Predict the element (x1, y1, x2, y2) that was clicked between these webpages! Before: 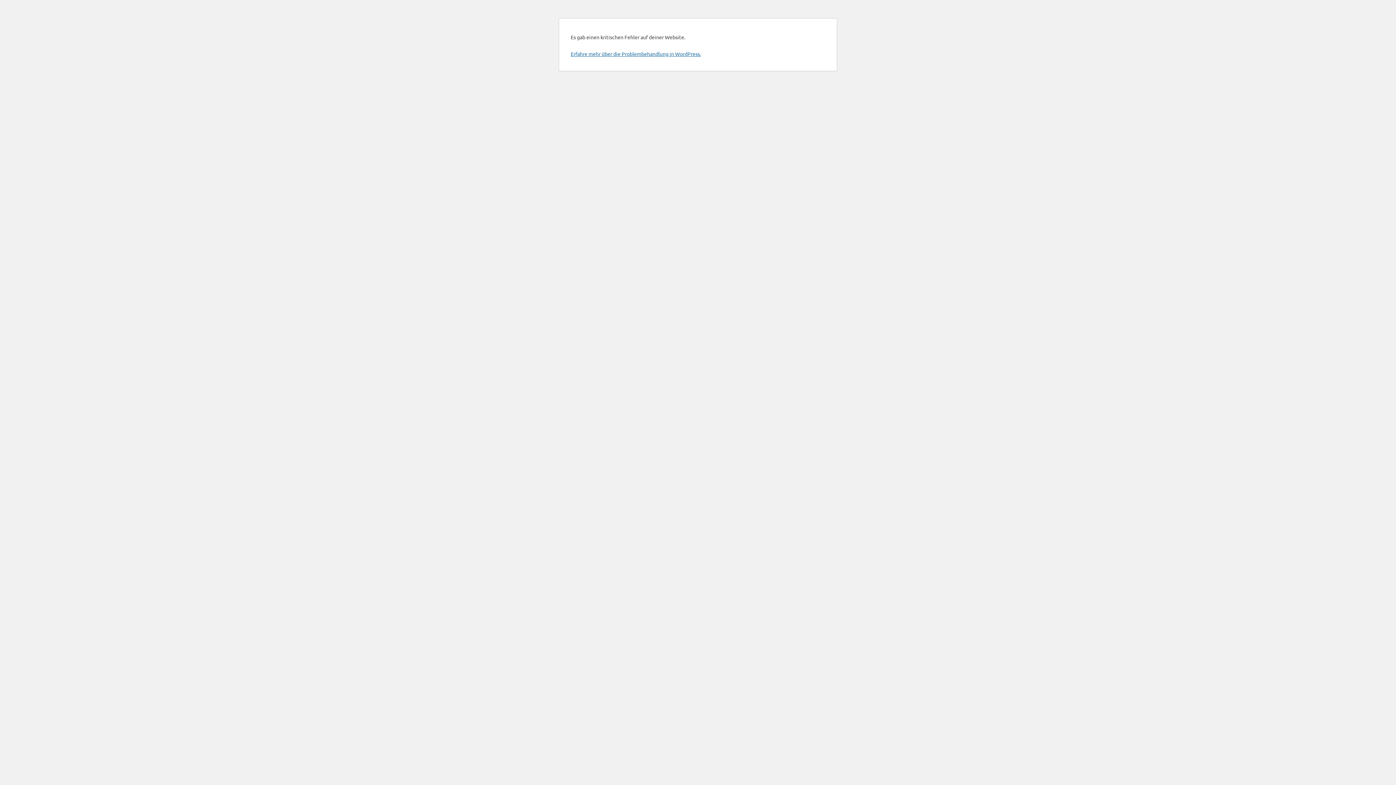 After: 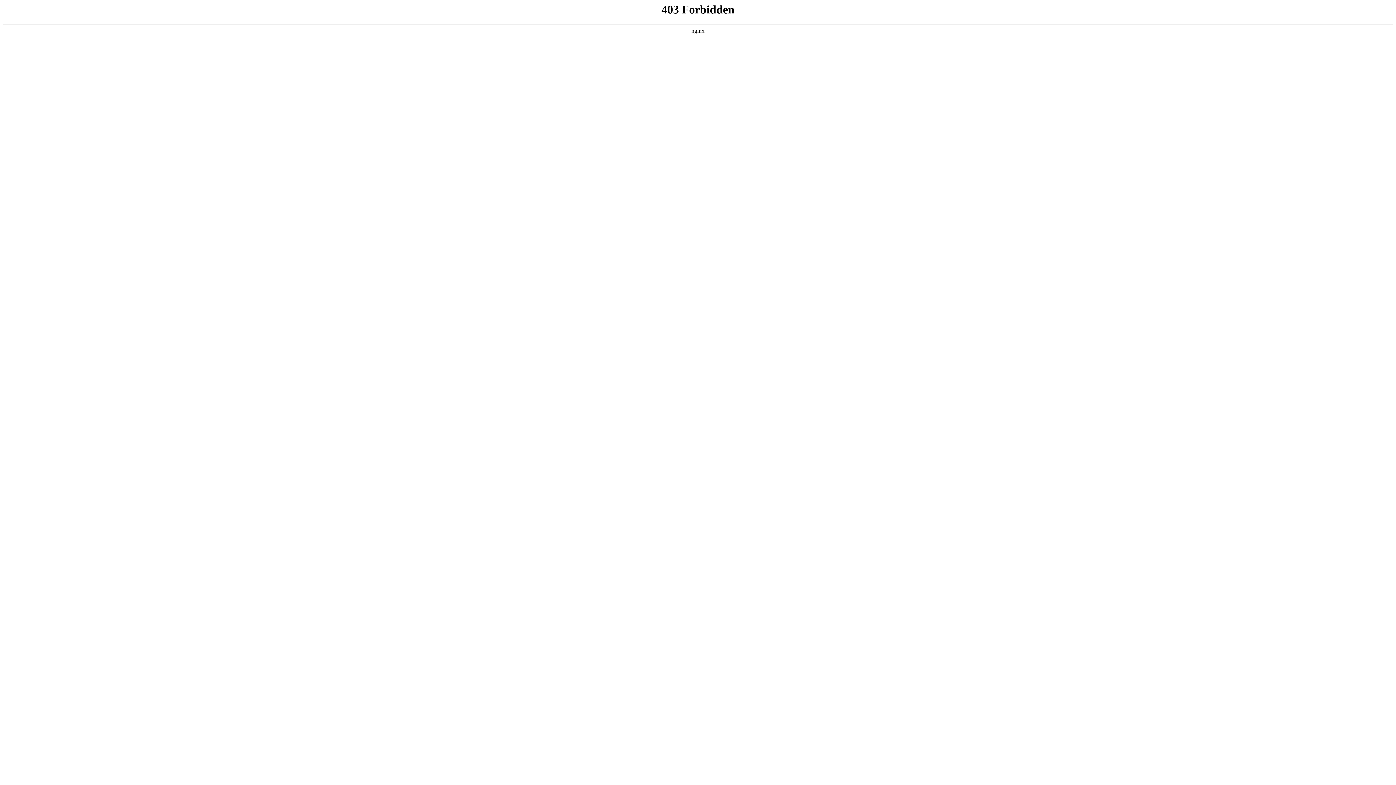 Action: bbox: (570, 50, 701, 57) label: Erfahre mehr über die Problembehandlung in WordPress.